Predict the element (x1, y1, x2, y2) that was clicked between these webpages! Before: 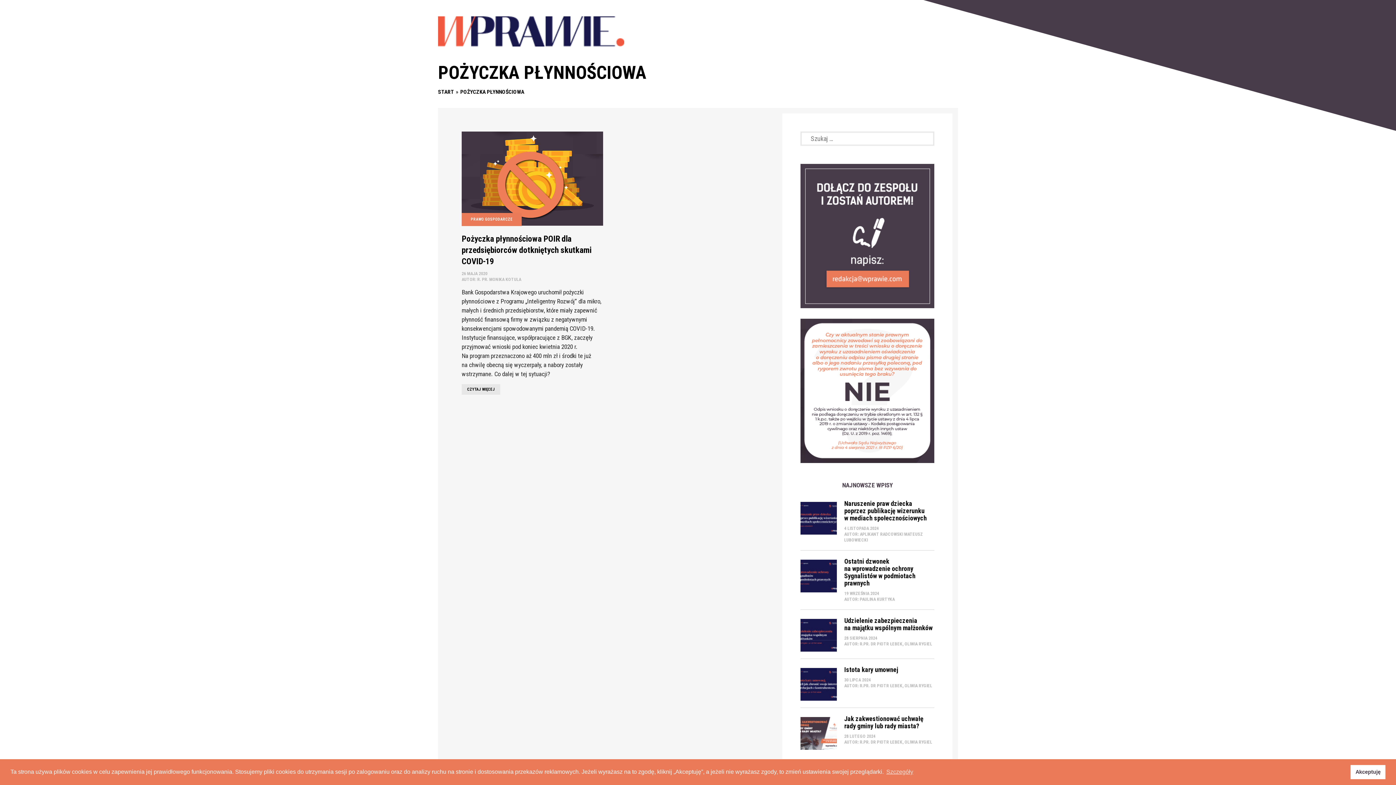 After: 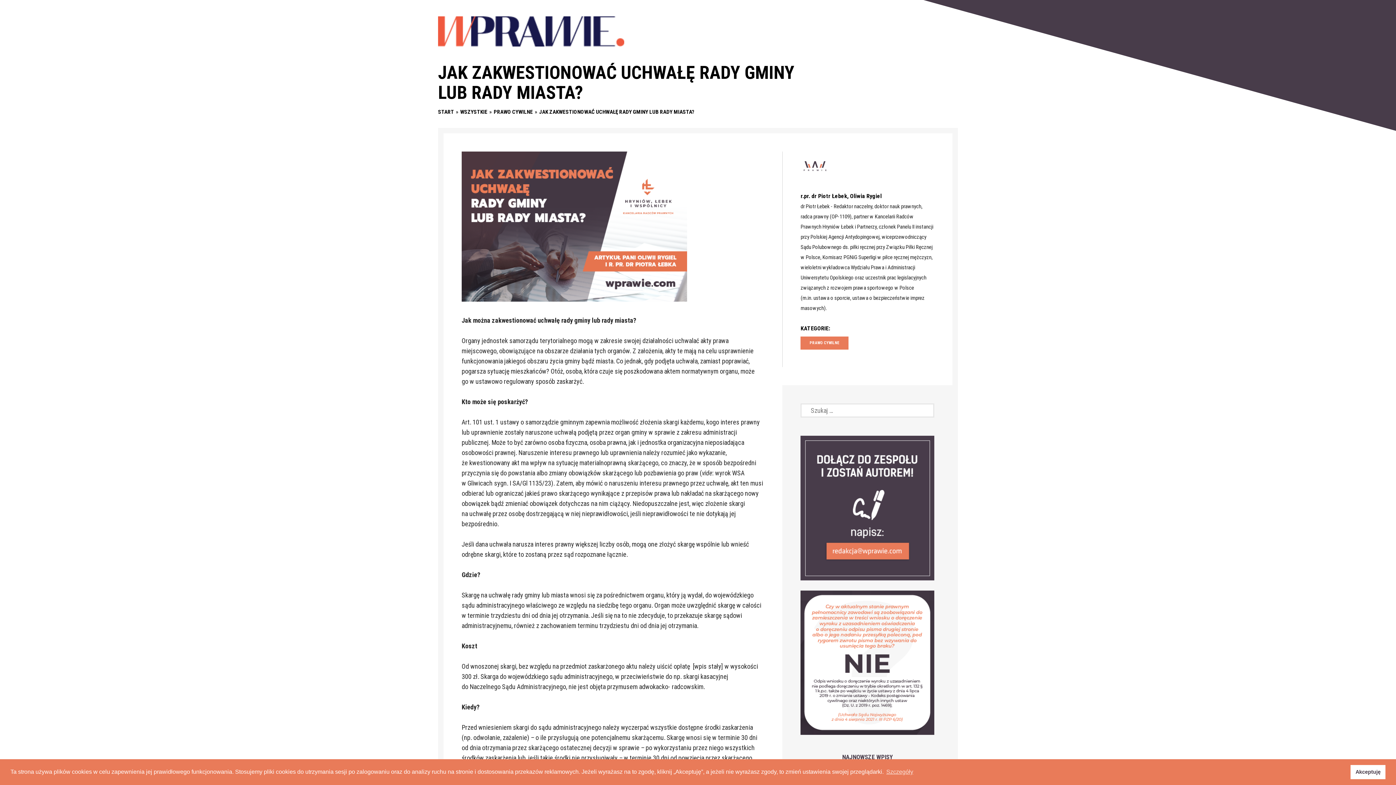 Action: label: Jak zakwestionować uchwałę rady gminy lub rady miasta? bbox: (844, 715, 923, 730)